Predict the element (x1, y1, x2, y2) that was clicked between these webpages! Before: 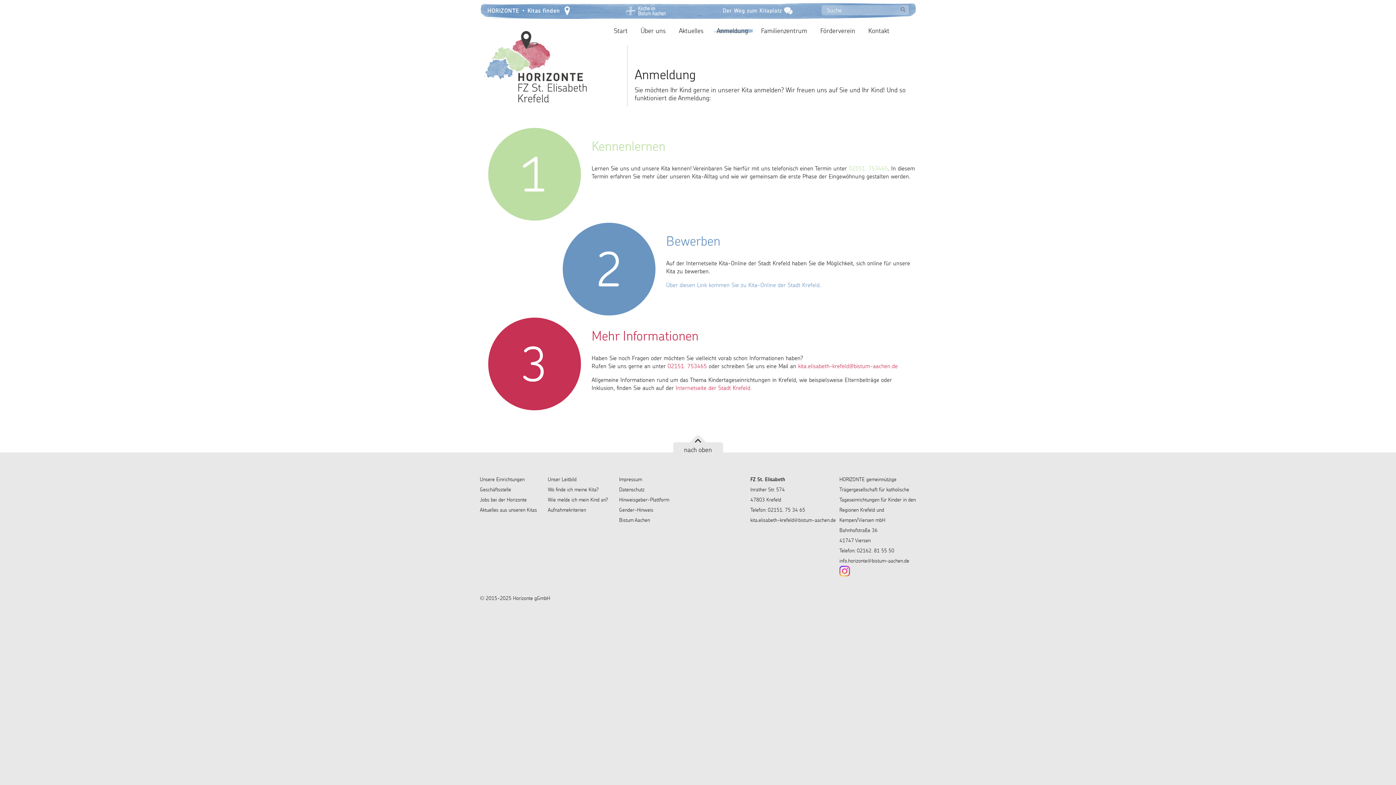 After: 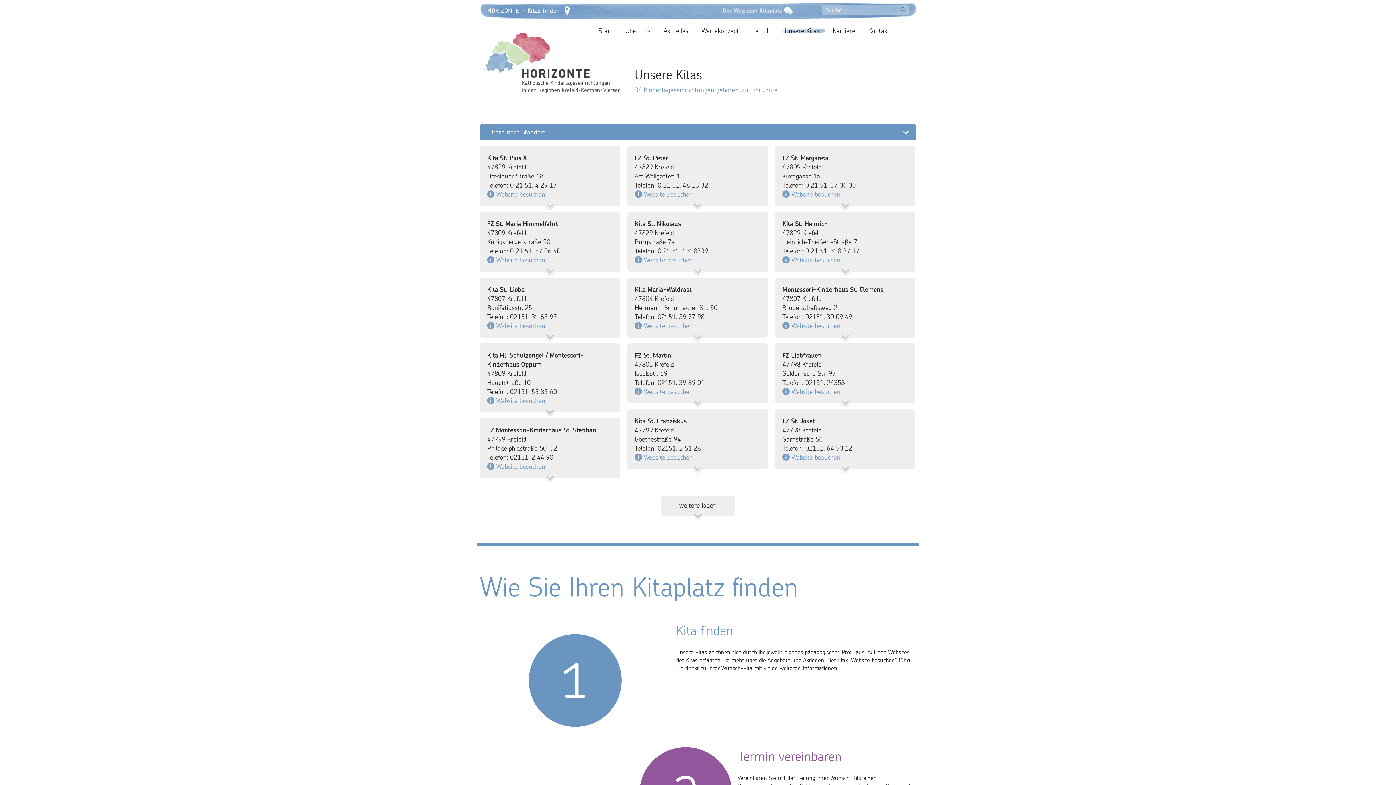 Action: bbox: (480, 474, 532, 484) label: Unsere Einrichtungen